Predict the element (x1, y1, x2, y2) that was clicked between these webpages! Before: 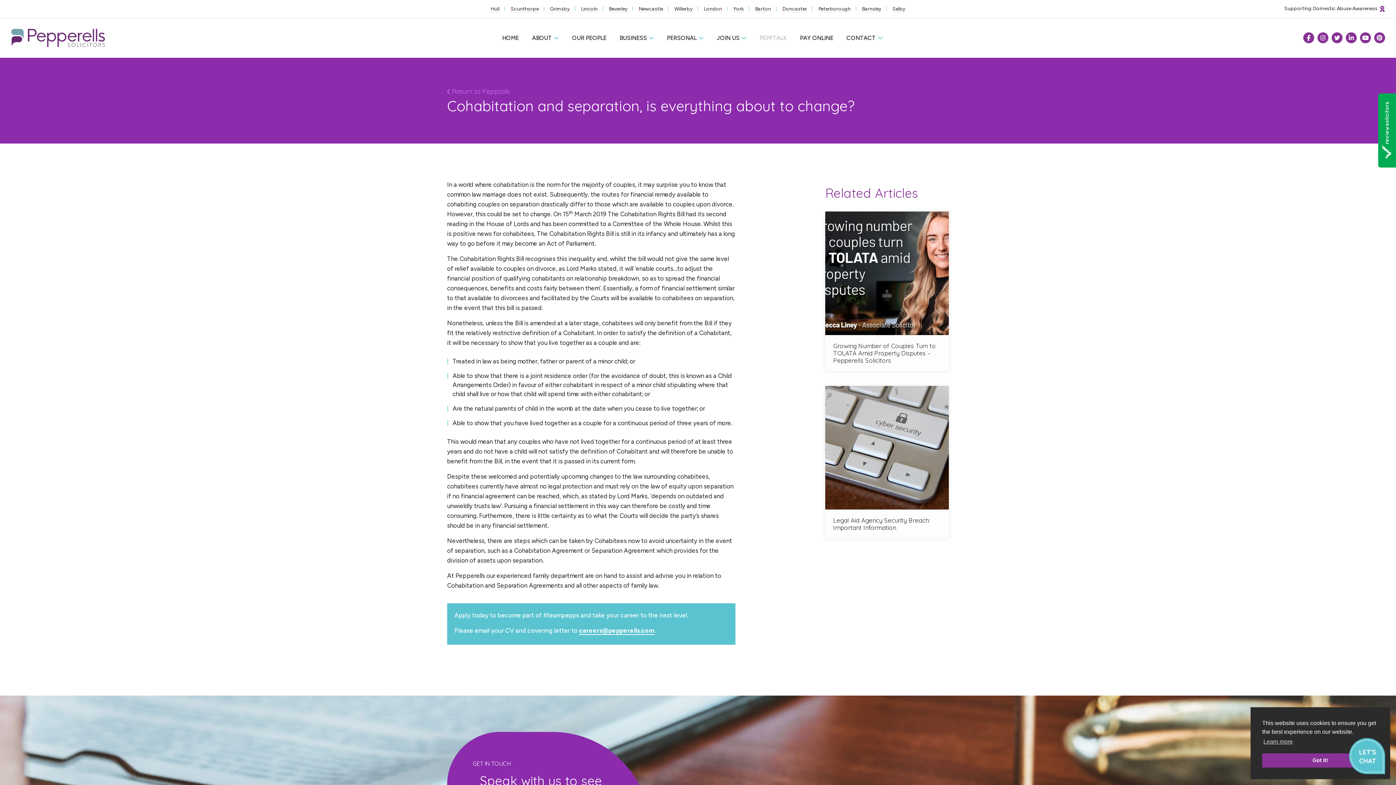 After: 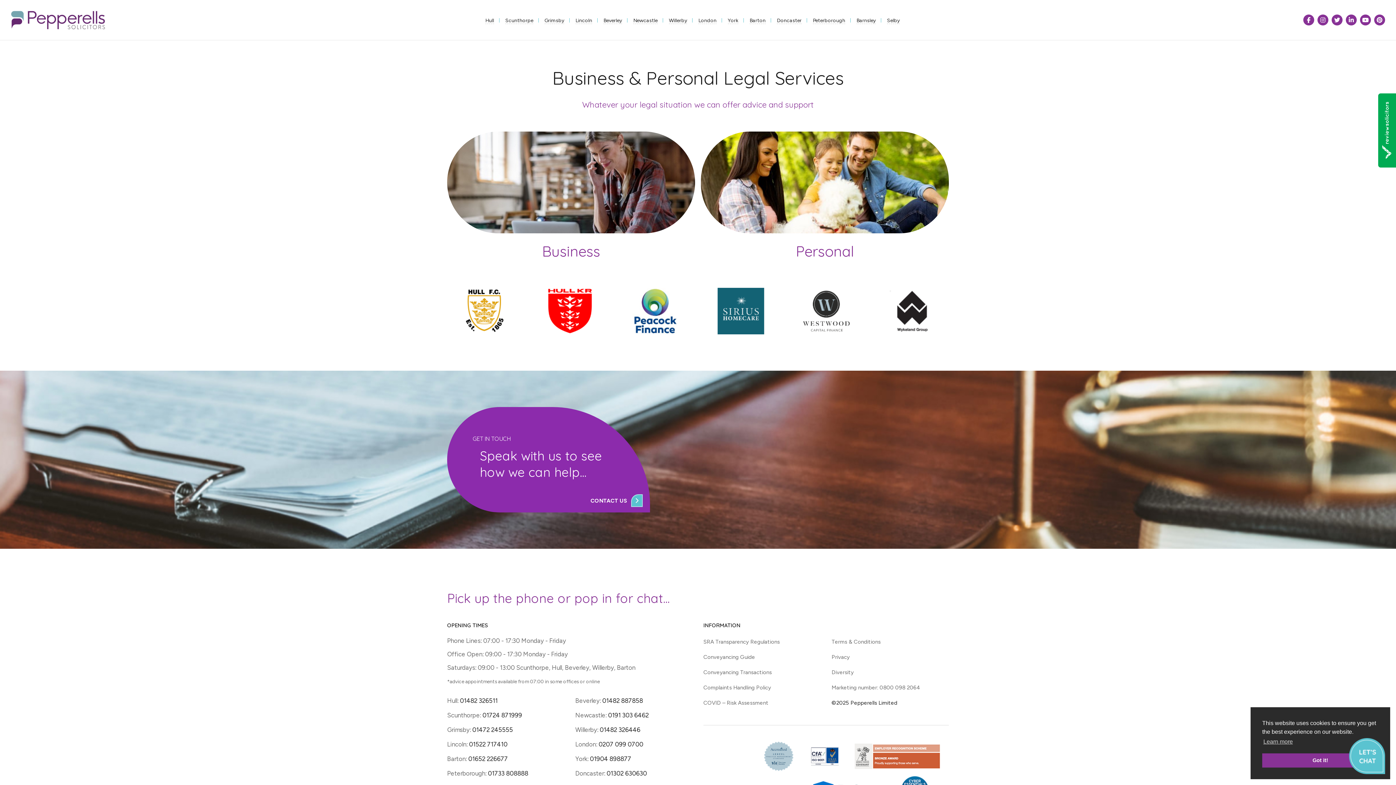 Action: bbox: (502, 34, 519, 41) label: HOME